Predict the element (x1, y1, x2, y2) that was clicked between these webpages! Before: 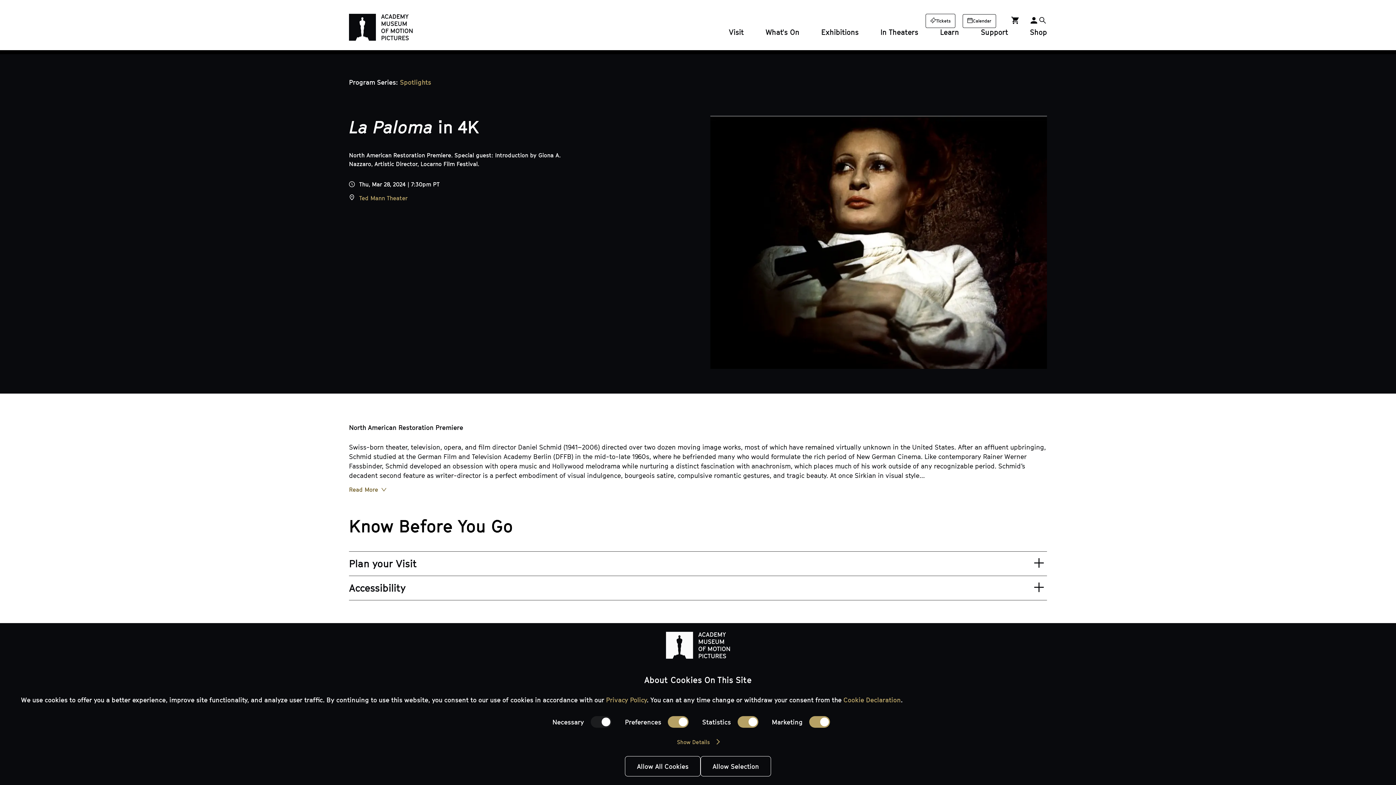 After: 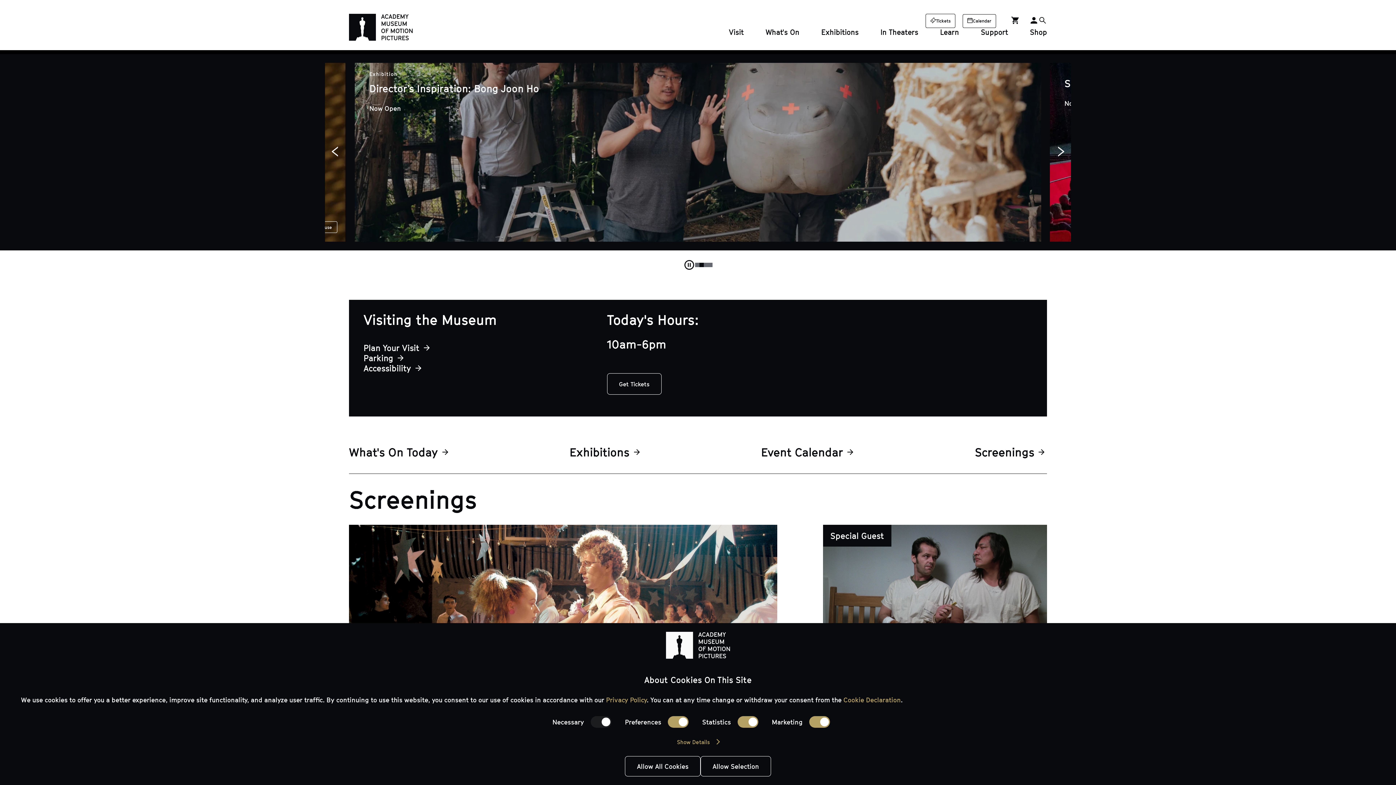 Action: bbox: (349, 13, 412, 40) label: Academy Museum of Motion Pictures